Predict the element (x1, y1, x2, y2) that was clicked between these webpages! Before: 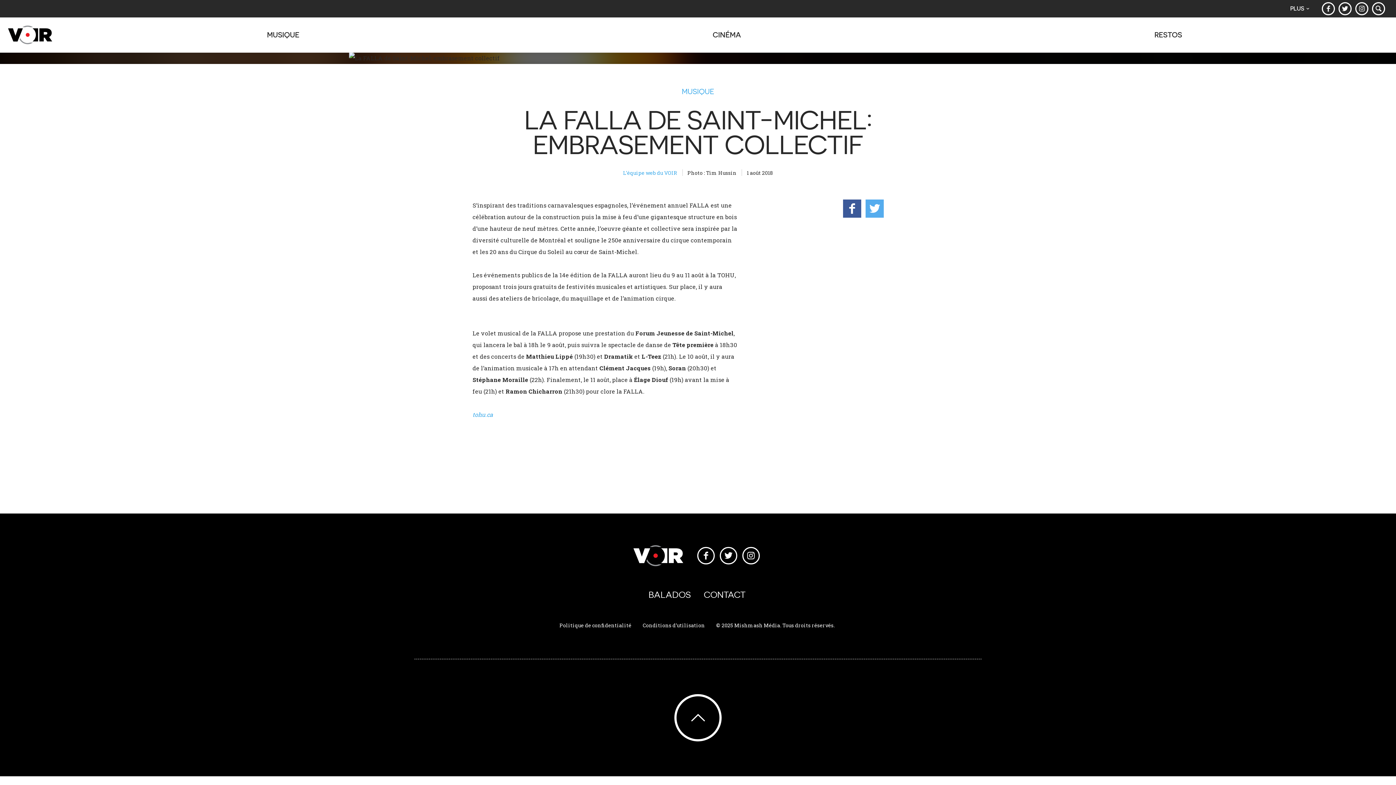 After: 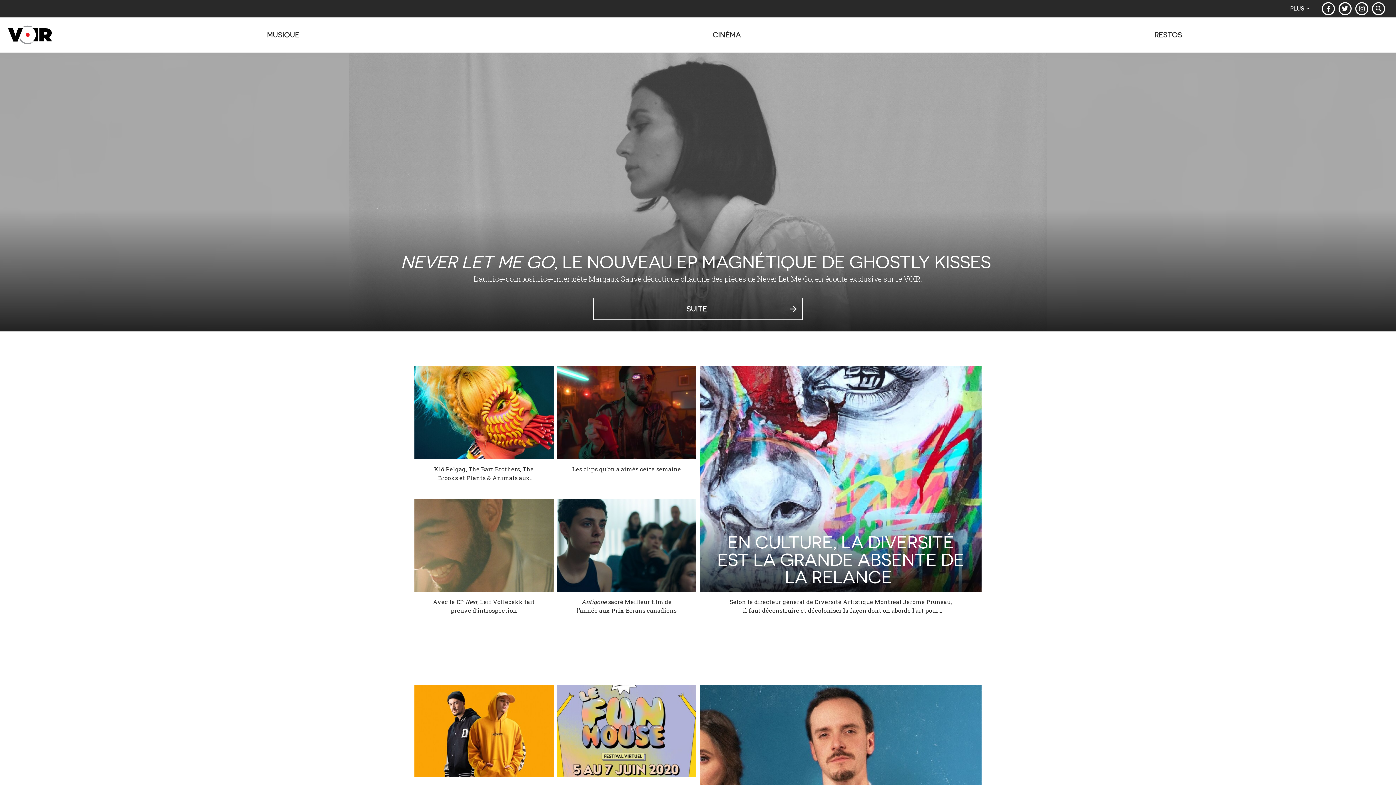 Action: bbox: (0, 17, 60, 52)